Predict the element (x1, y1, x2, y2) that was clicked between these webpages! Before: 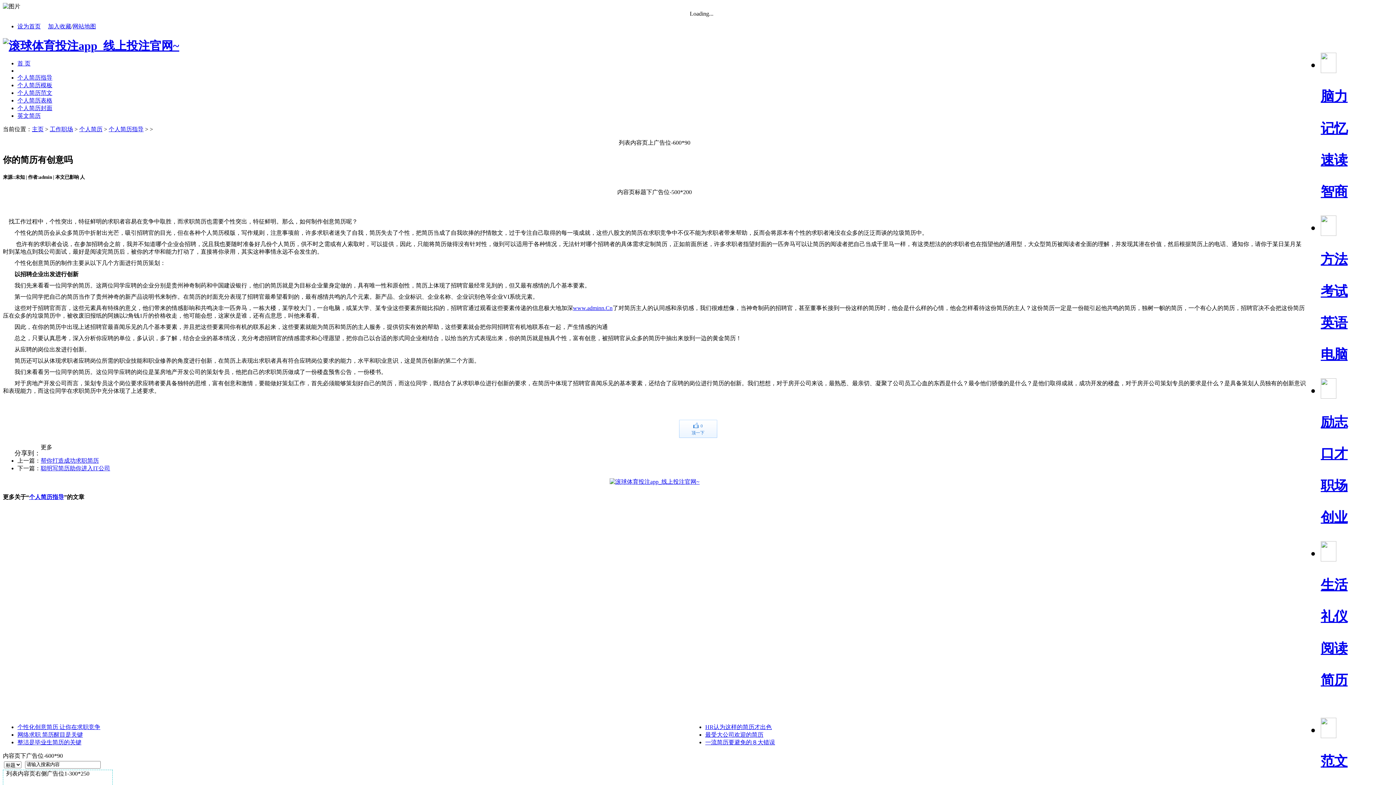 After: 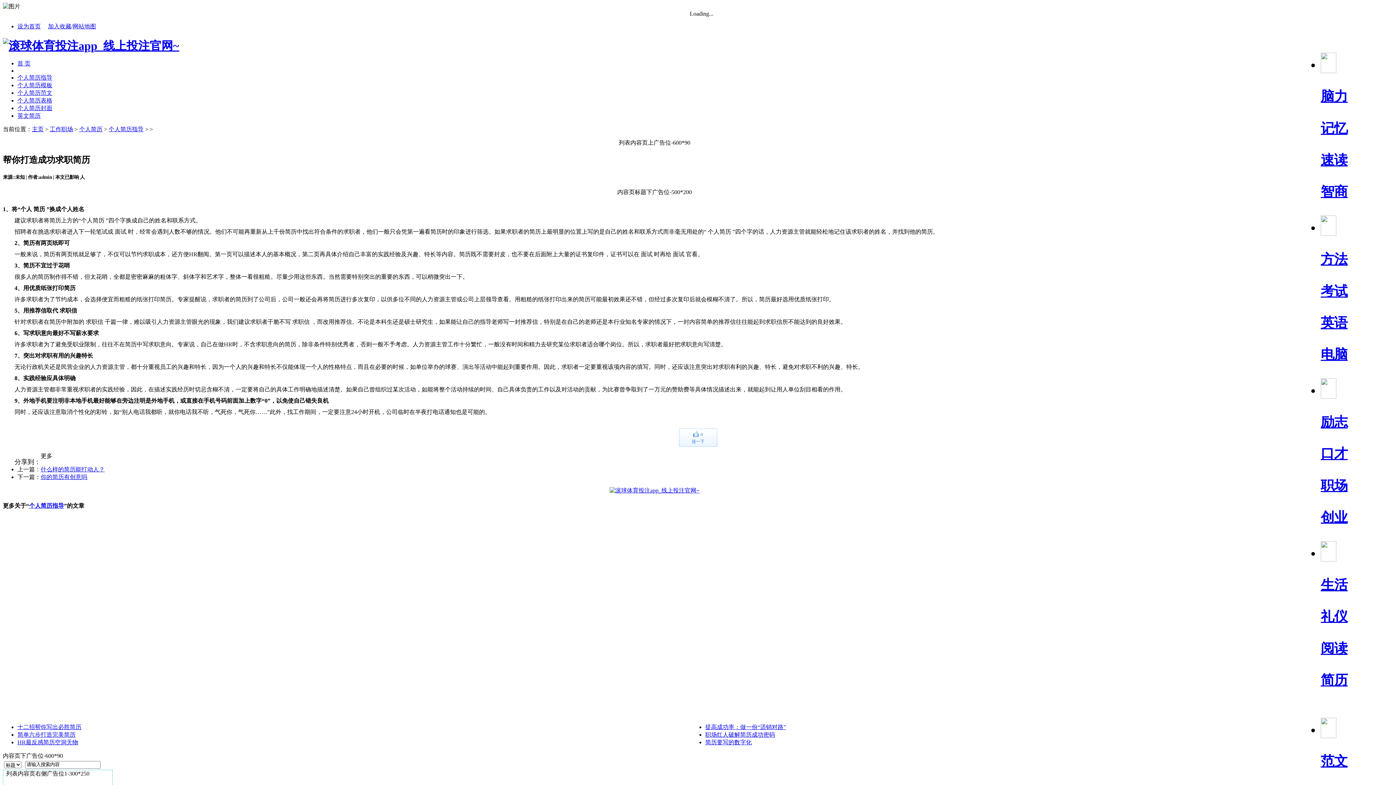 Action: label: 帮你打造成功求职简历 bbox: (40, 457, 98, 463)